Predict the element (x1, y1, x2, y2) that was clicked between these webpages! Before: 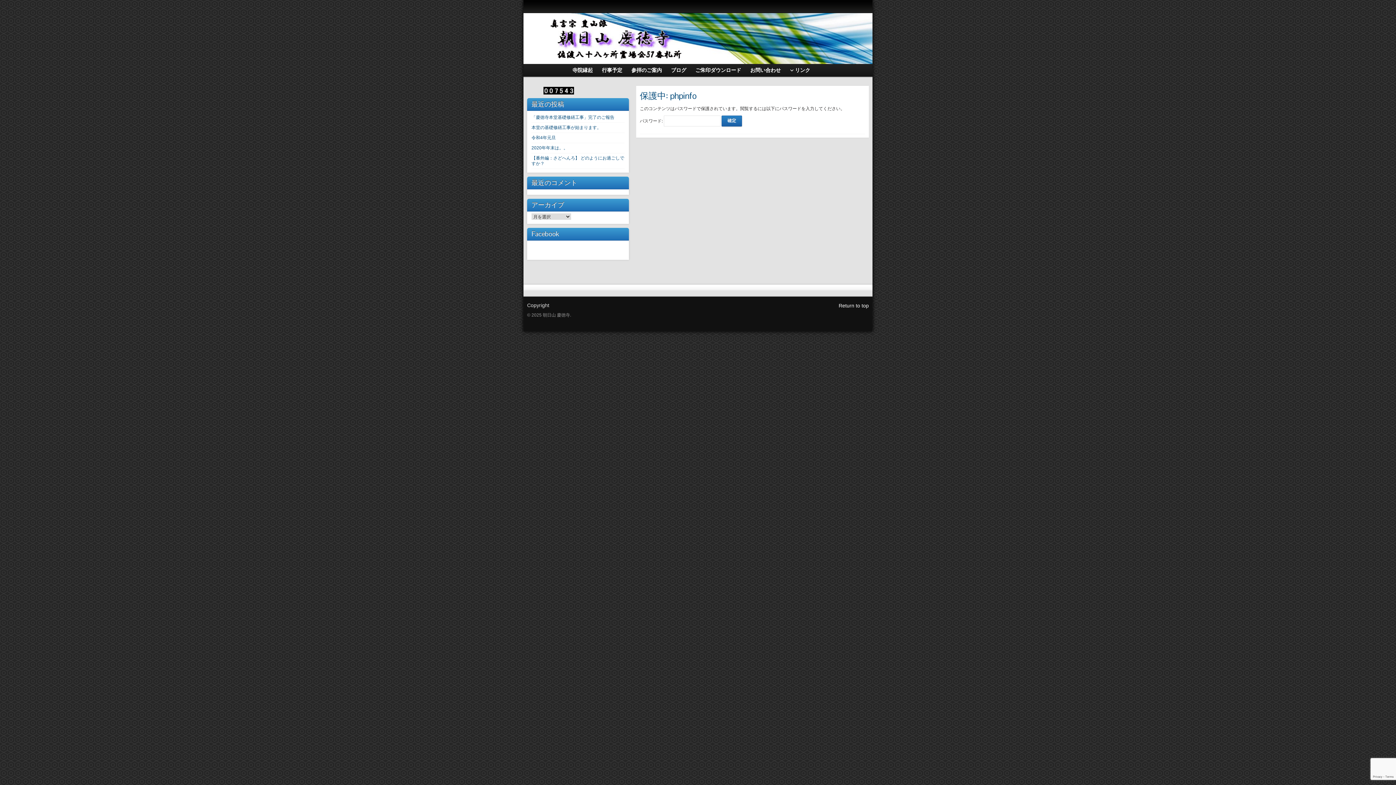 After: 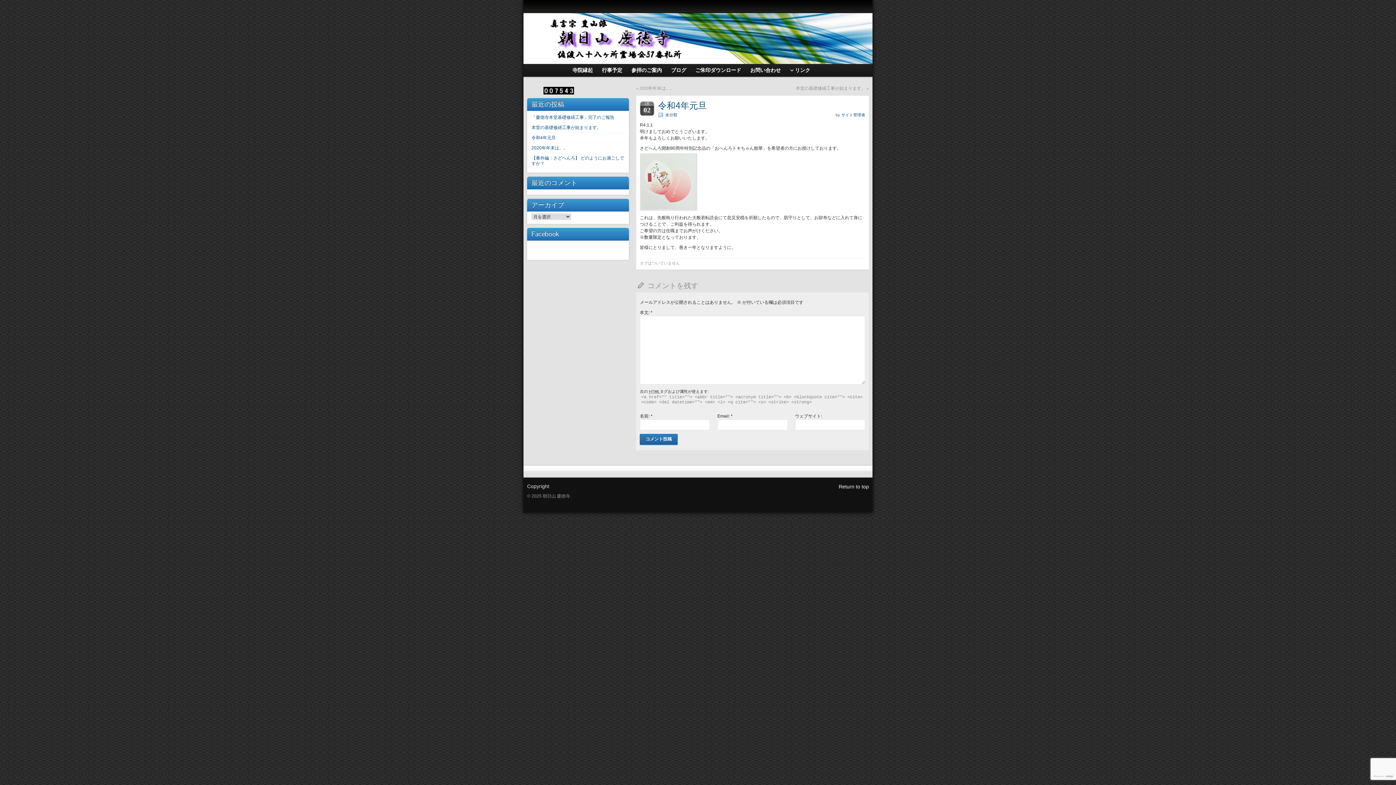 Action: label: 令和4年元旦 bbox: (531, 135, 556, 140)